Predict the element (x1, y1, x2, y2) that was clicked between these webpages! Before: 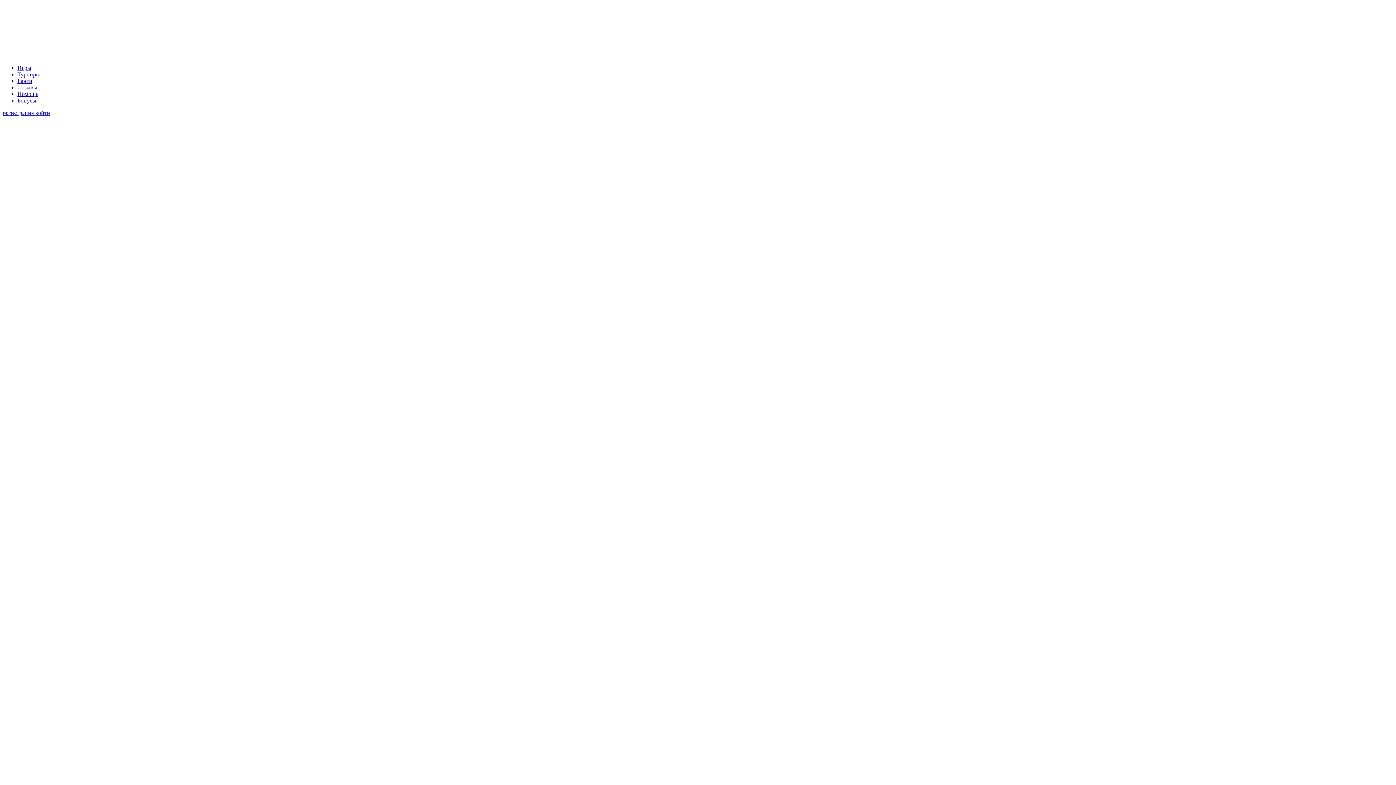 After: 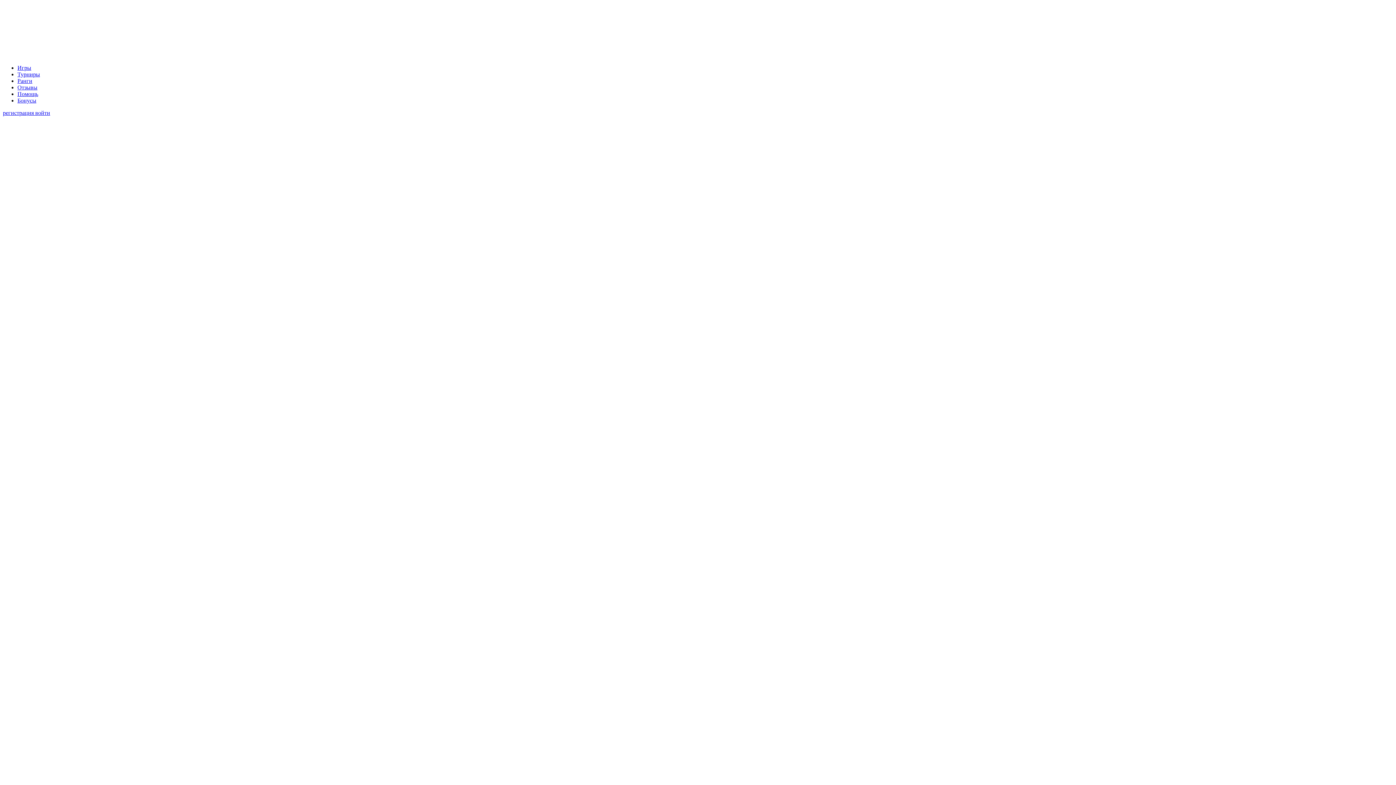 Action: bbox: (2, 256, 701, 262)